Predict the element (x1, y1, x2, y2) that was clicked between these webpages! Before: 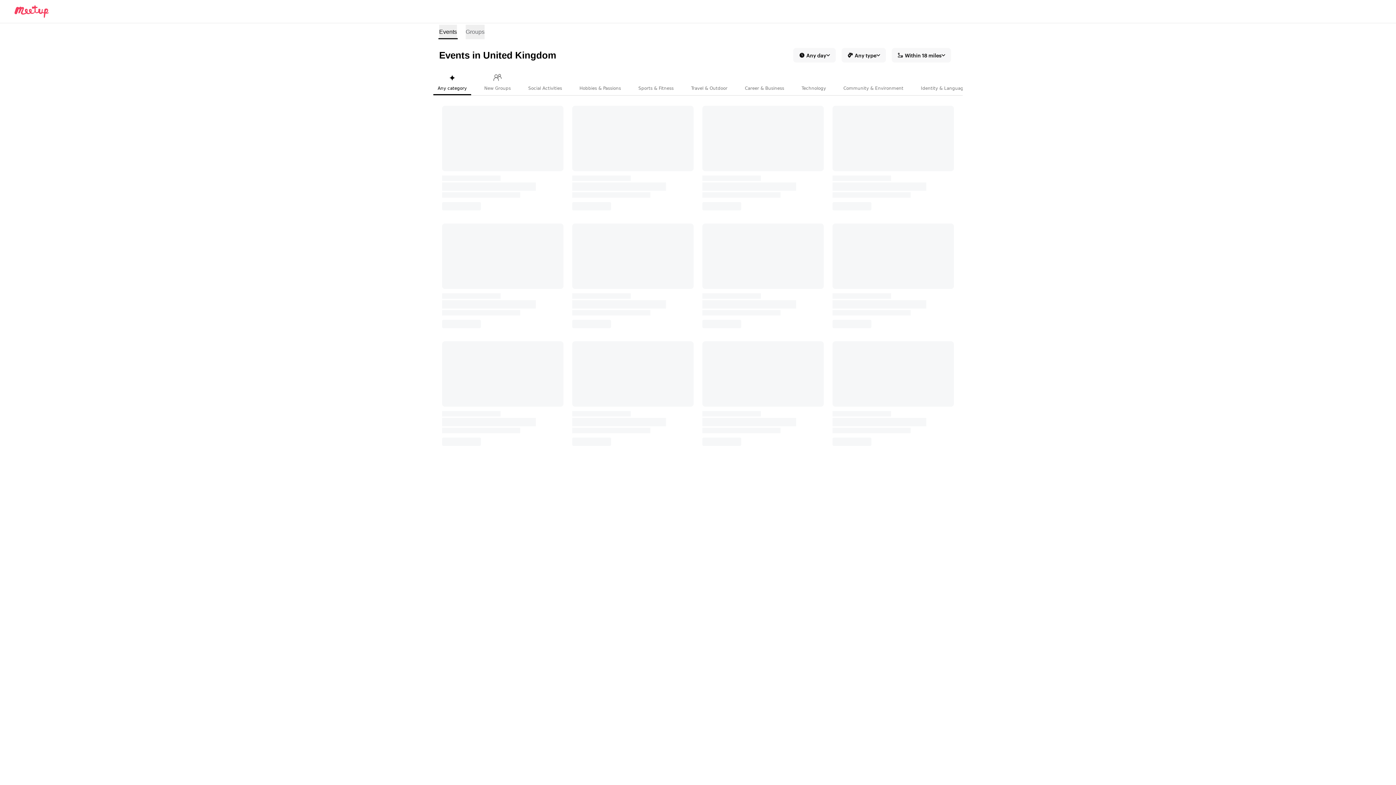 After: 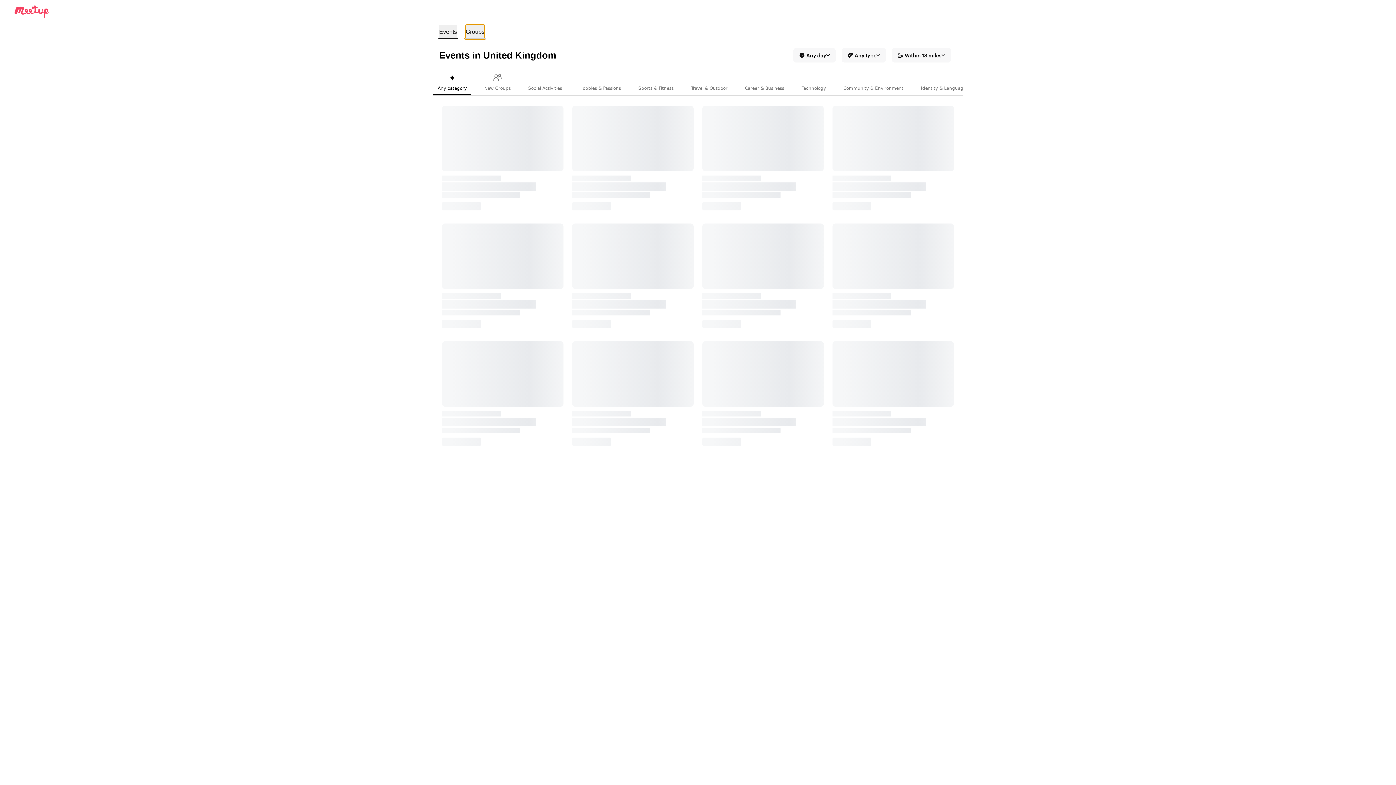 Action: bbox: (465, 24, 484, 39) label: Search for groups